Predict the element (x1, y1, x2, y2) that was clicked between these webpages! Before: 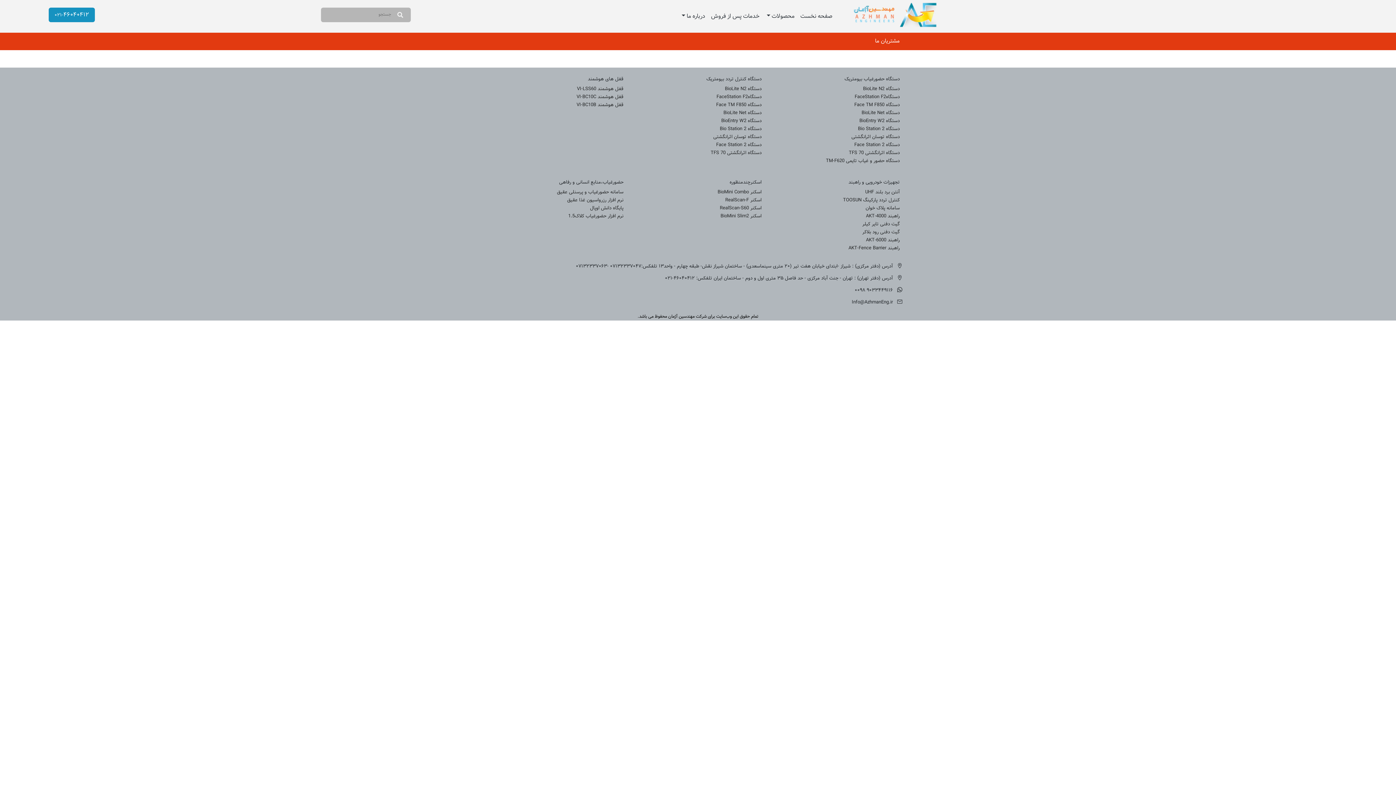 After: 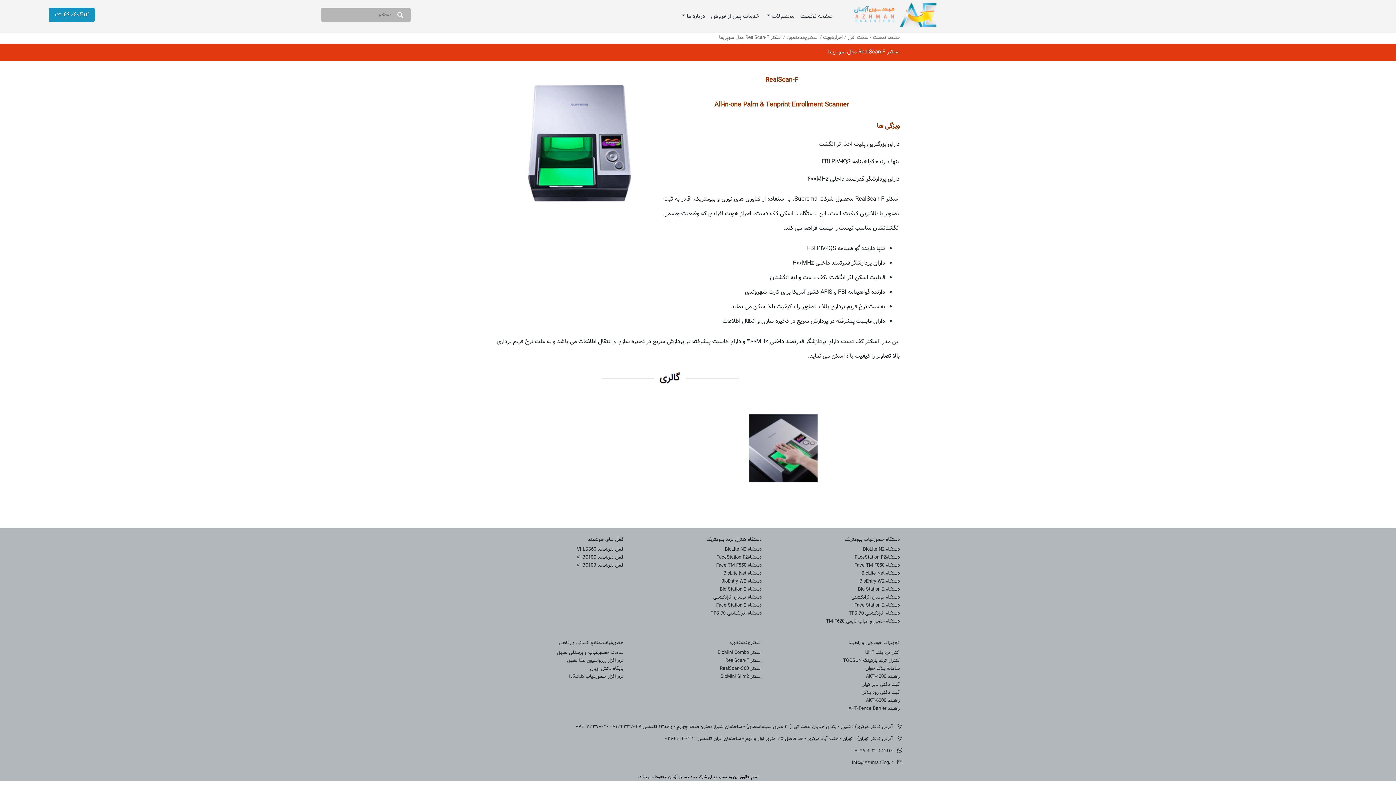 Action: bbox: (634, 196, 761, 204) label: اسکنر RealScan-F